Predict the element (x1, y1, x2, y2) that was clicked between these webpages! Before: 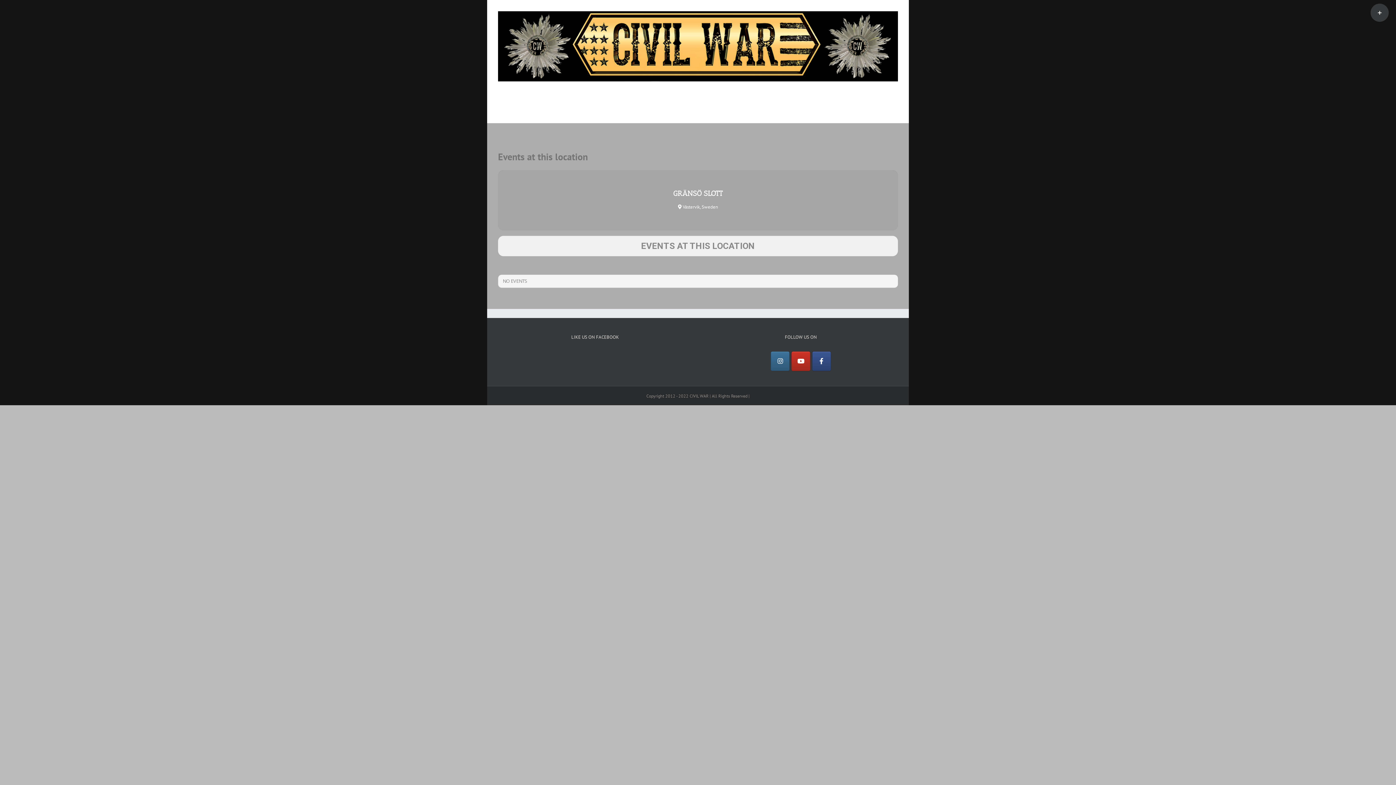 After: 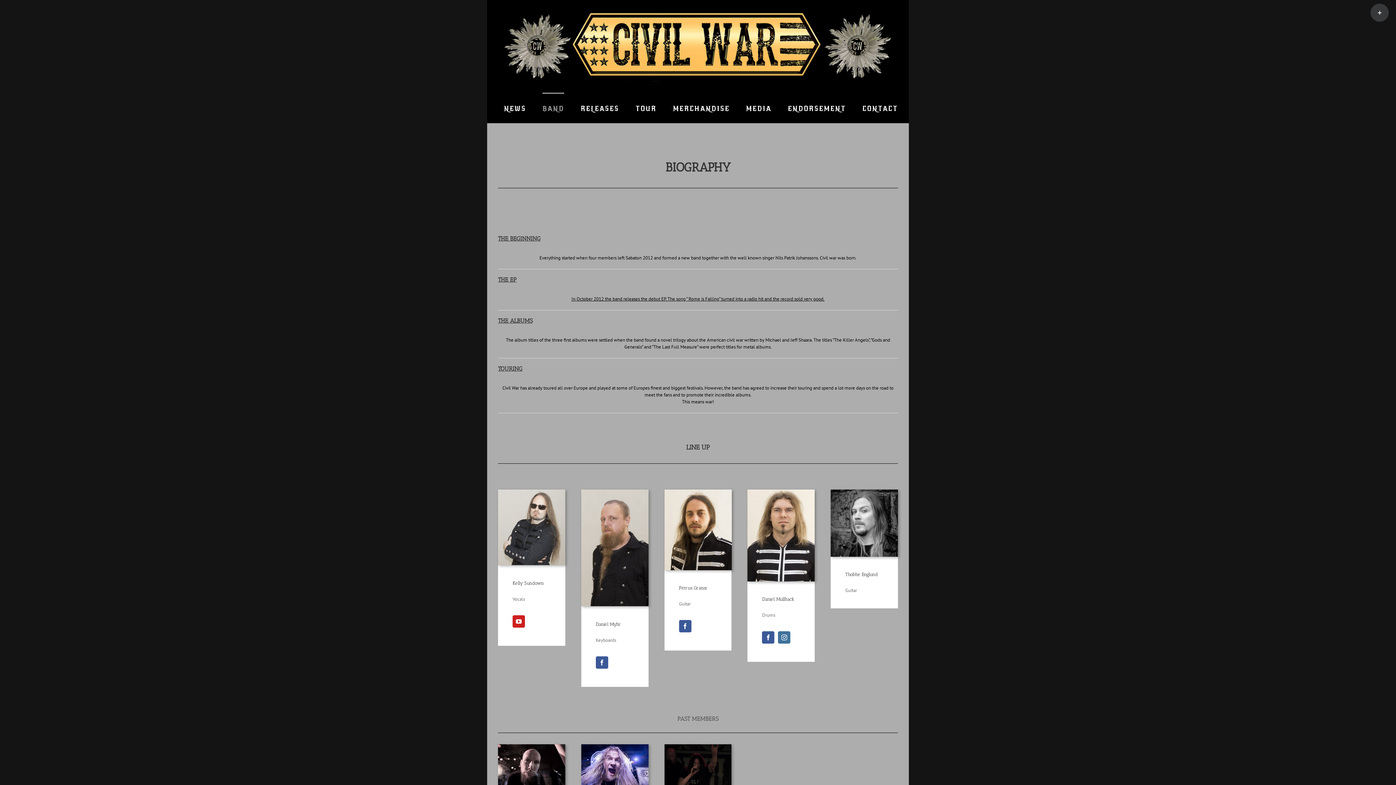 Action: label: BAND bbox: (542, 92, 564, 123)